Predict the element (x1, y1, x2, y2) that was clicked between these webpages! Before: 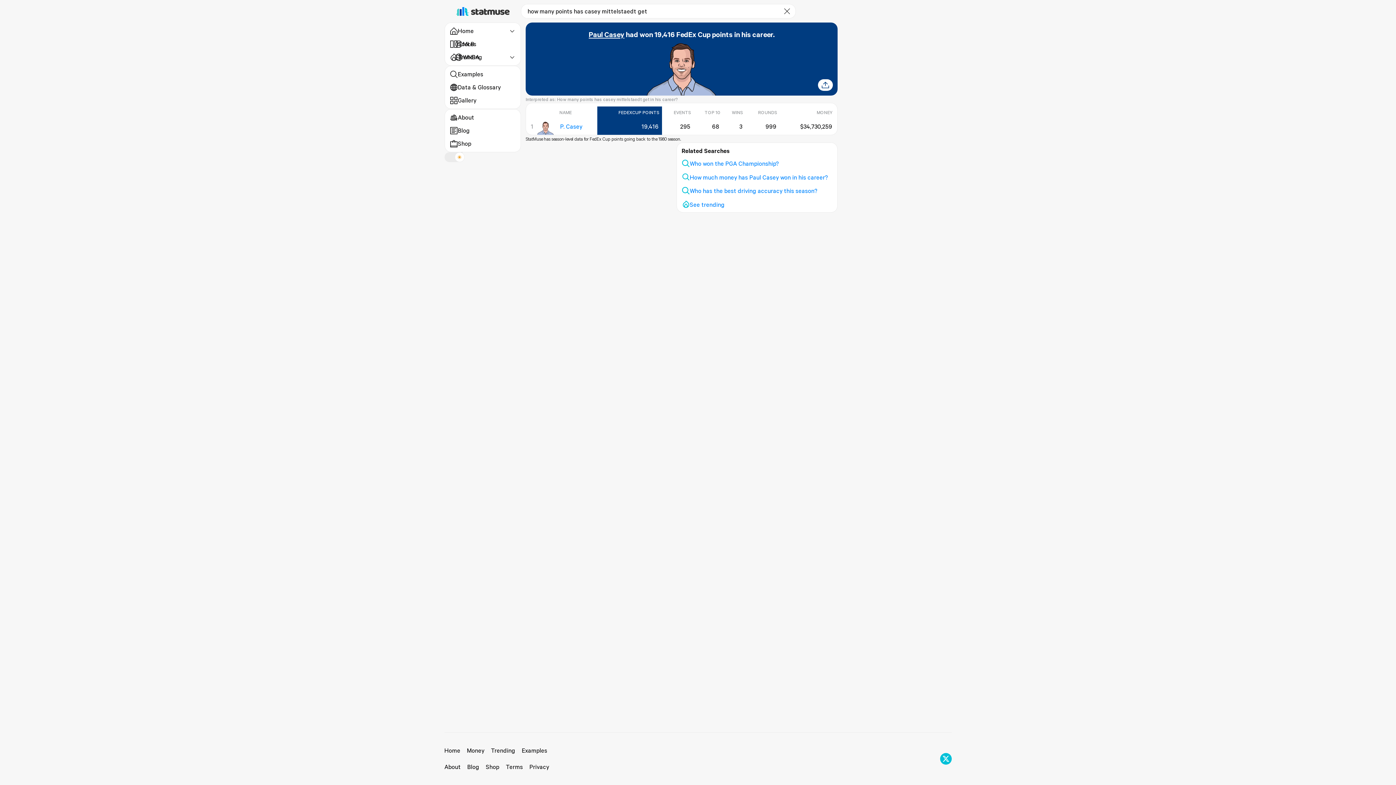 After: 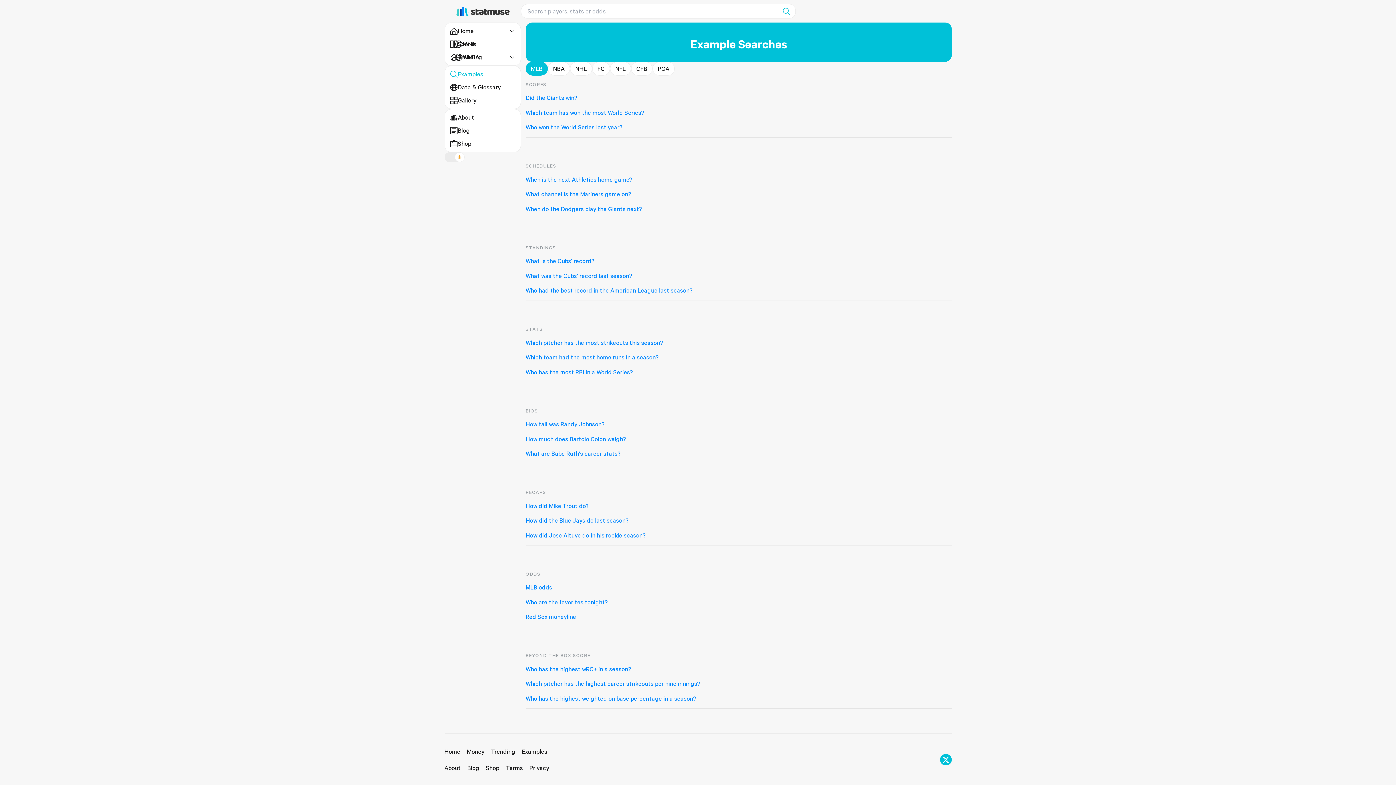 Action: bbox: (522, 746, 547, 754) label: Examples